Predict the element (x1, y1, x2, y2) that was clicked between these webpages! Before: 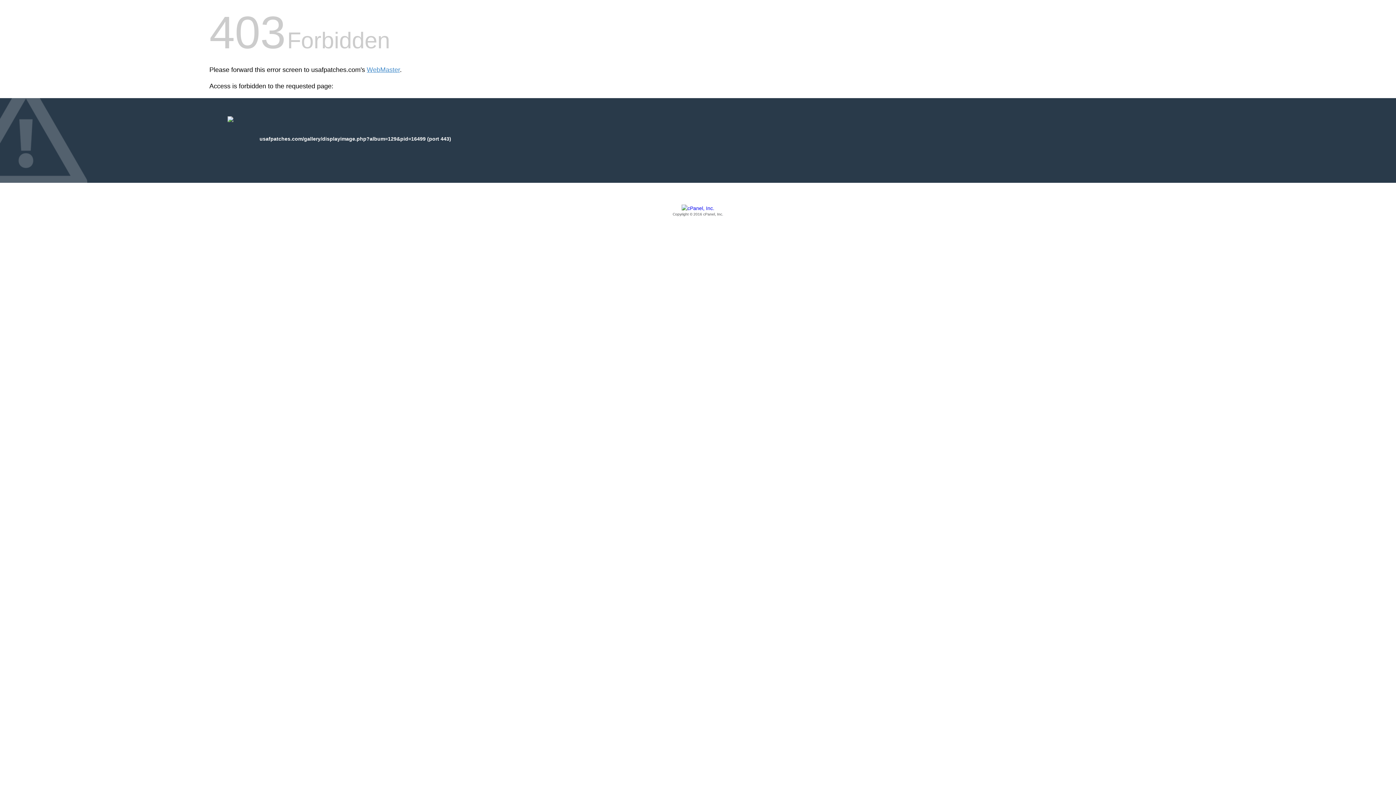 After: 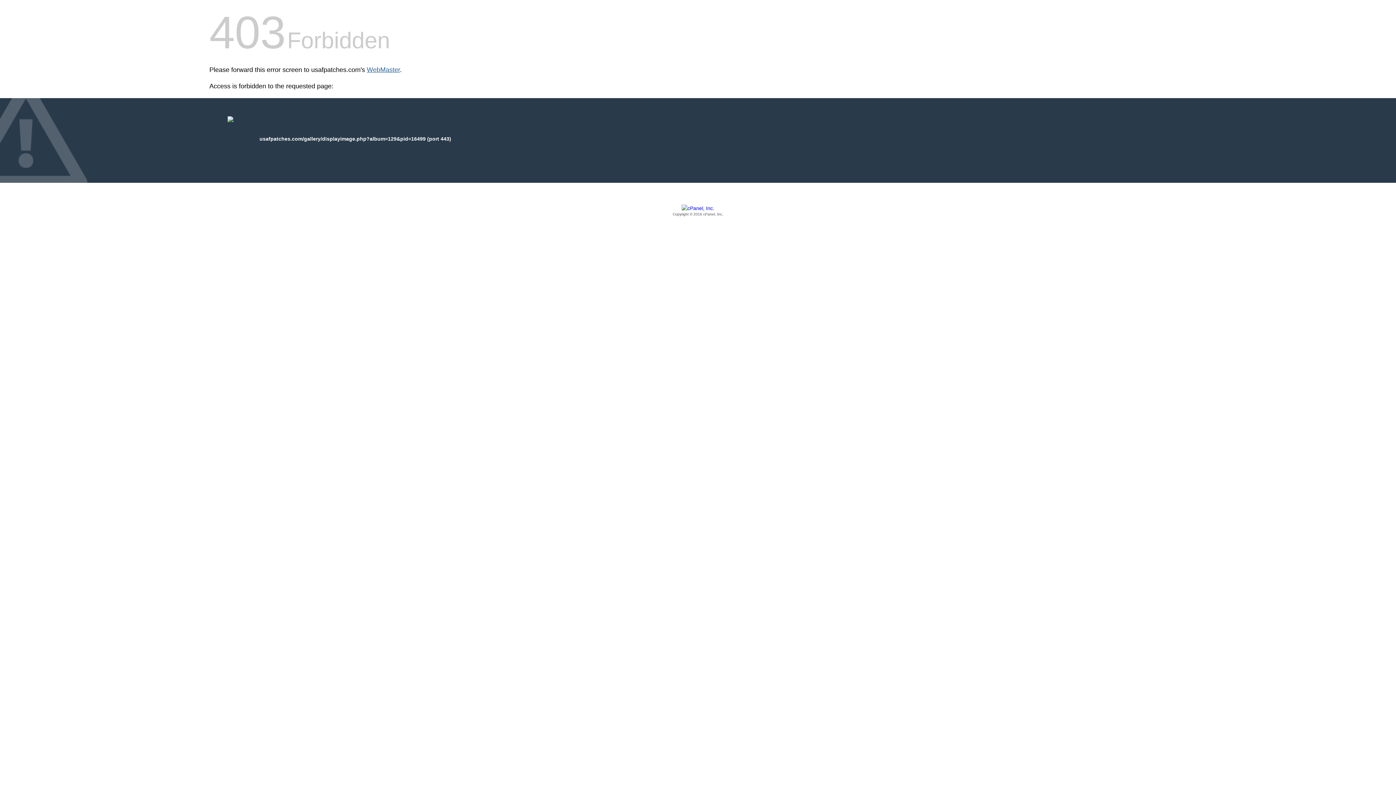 Action: bbox: (366, 66, 400, 73) label: WebMaster